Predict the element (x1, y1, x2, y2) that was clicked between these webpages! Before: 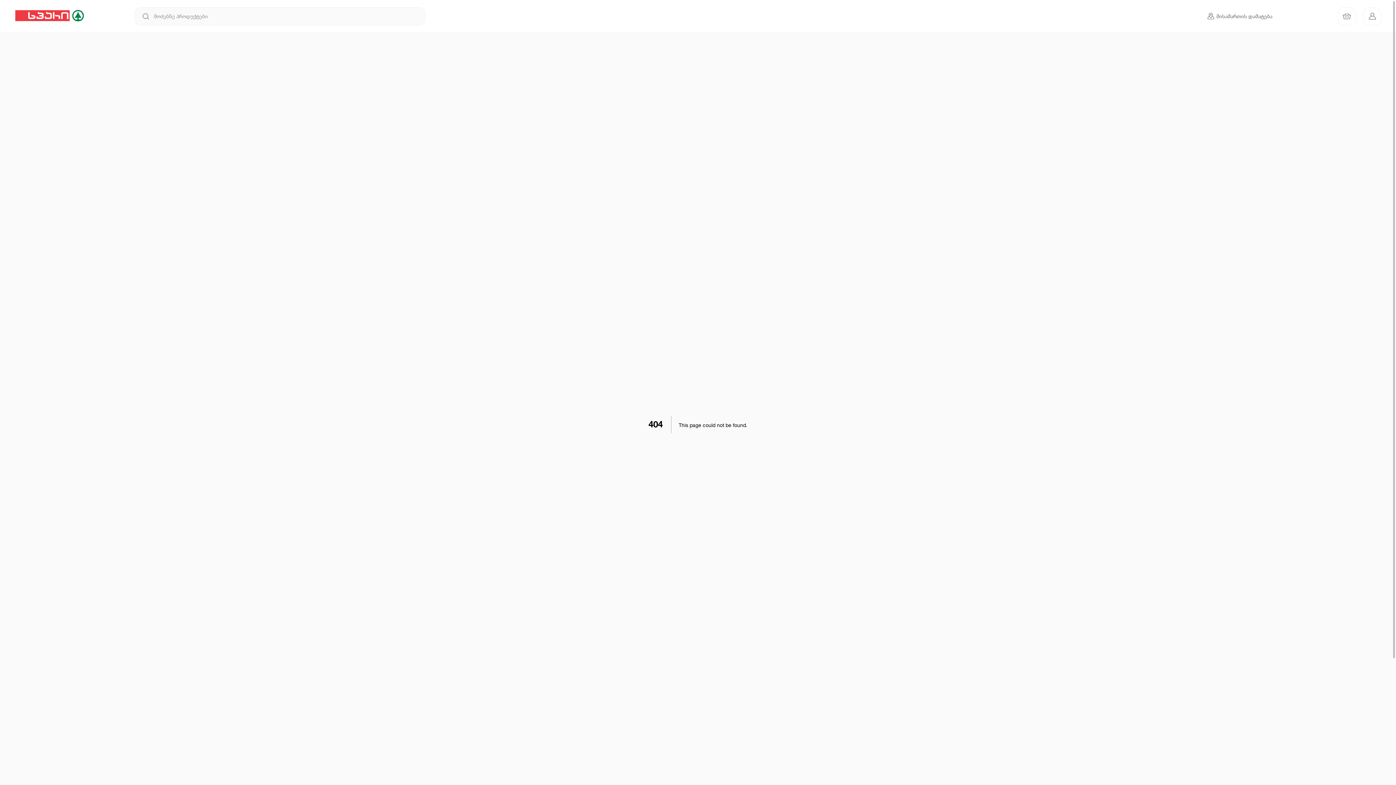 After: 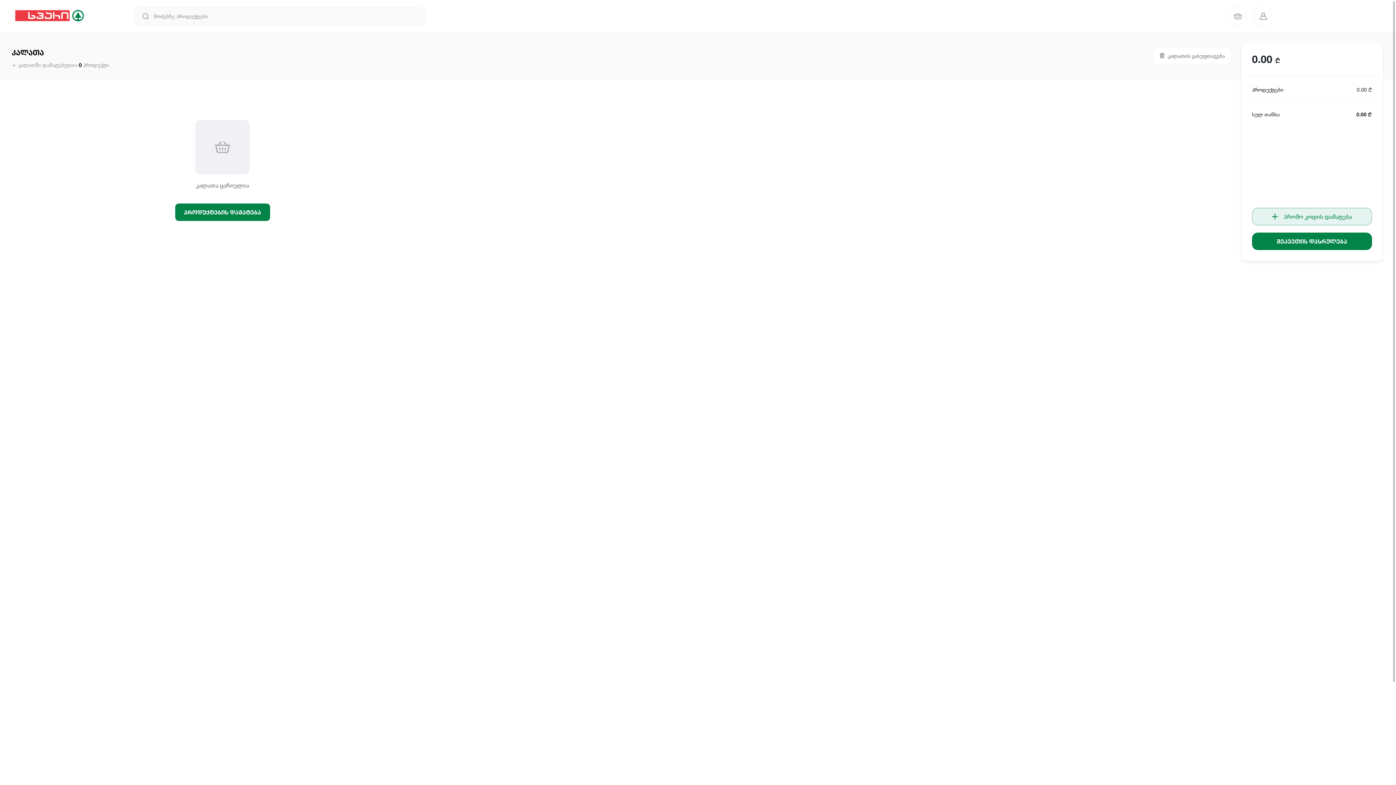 Action: bbox: (1330, 7, 1363, 25)